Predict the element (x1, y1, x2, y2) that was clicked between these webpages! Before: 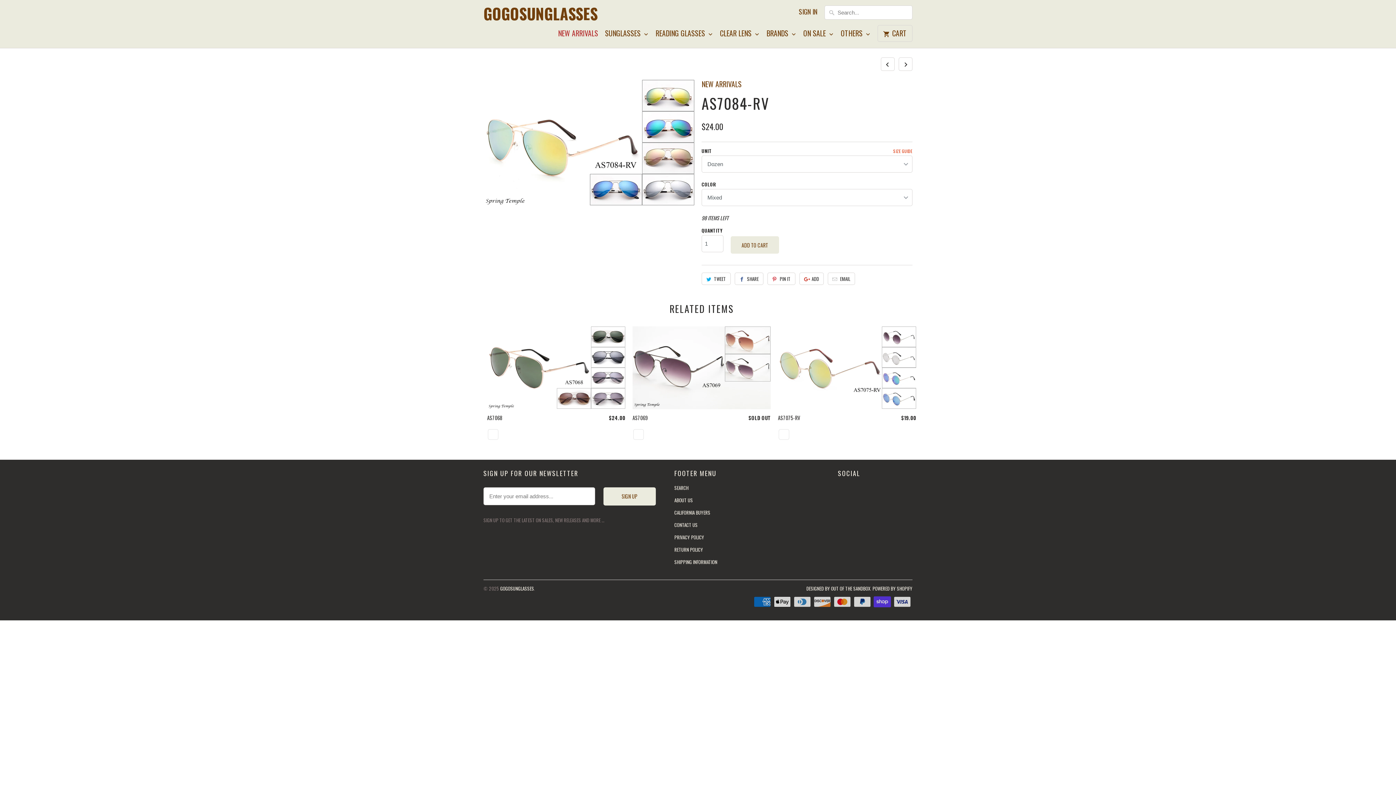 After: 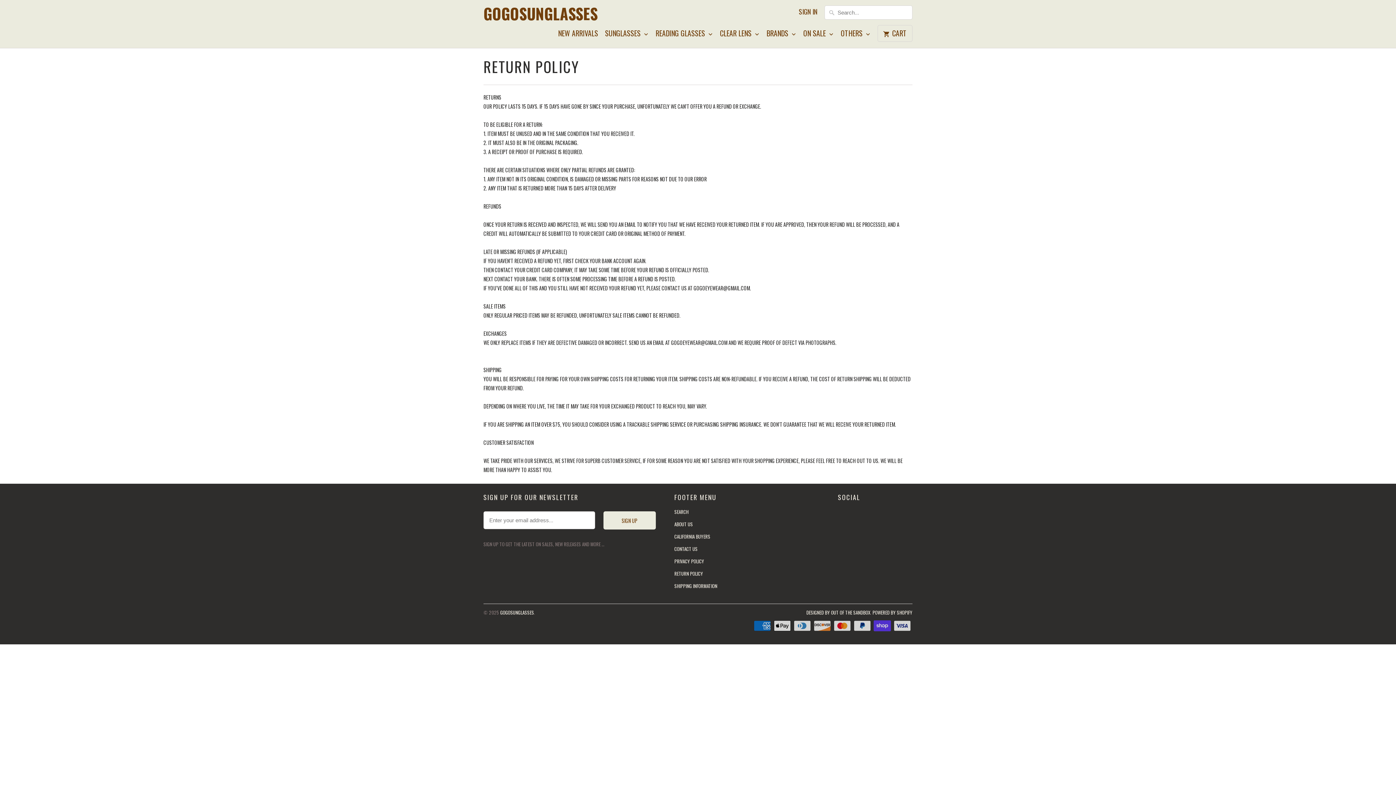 Action: label: RETURN POLICY bbox: (674, 546, 703, 553)